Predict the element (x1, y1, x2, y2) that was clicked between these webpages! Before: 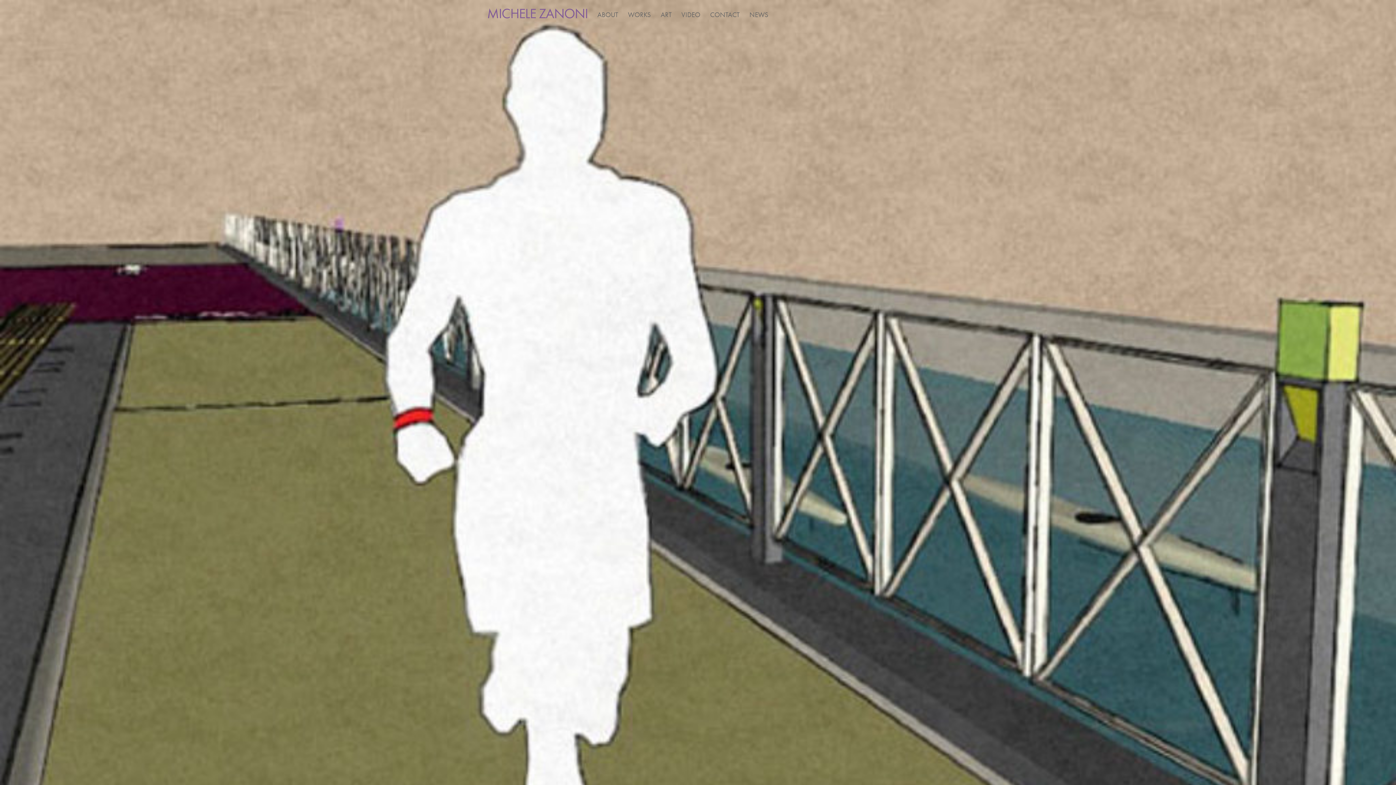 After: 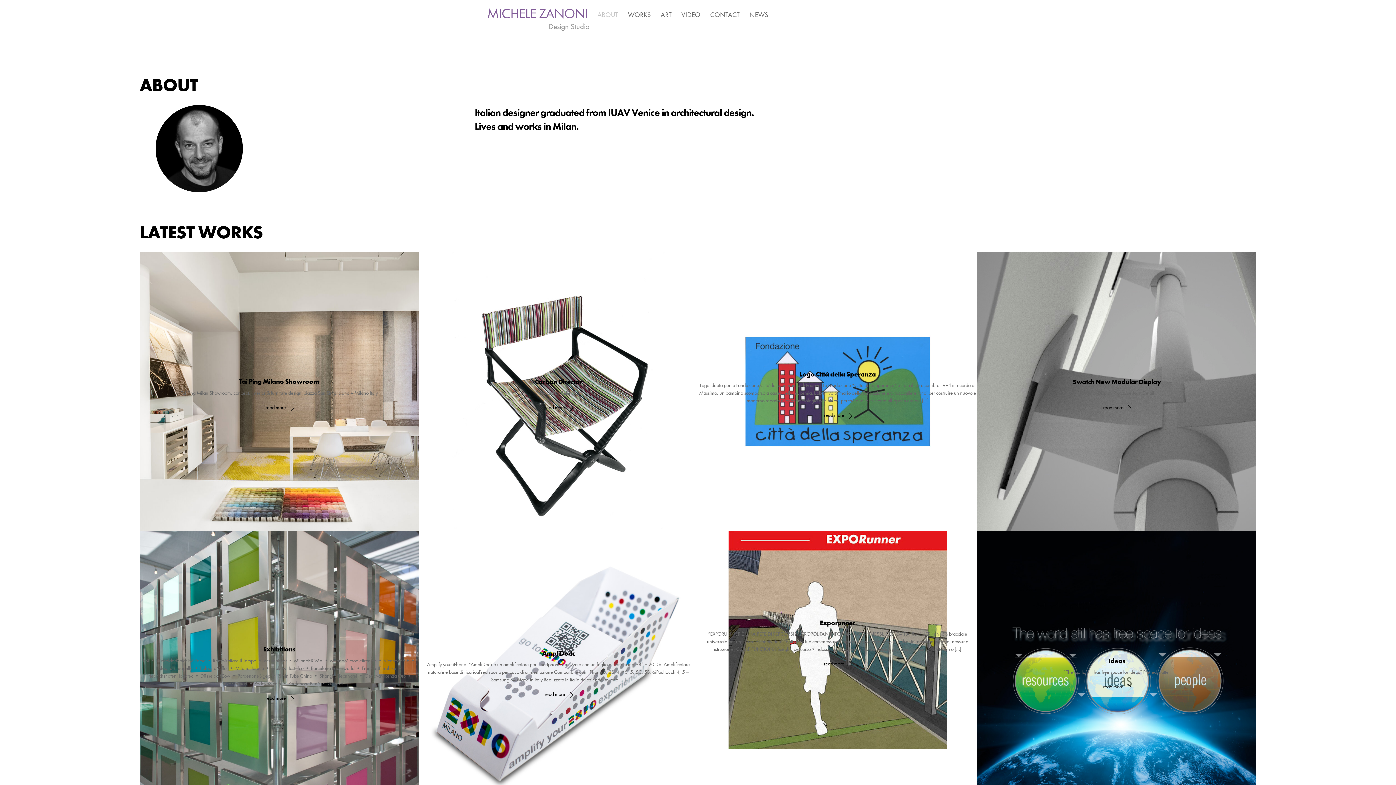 Action: bbox: (487, 4, 587, 22) label: MICHELE ZANONI